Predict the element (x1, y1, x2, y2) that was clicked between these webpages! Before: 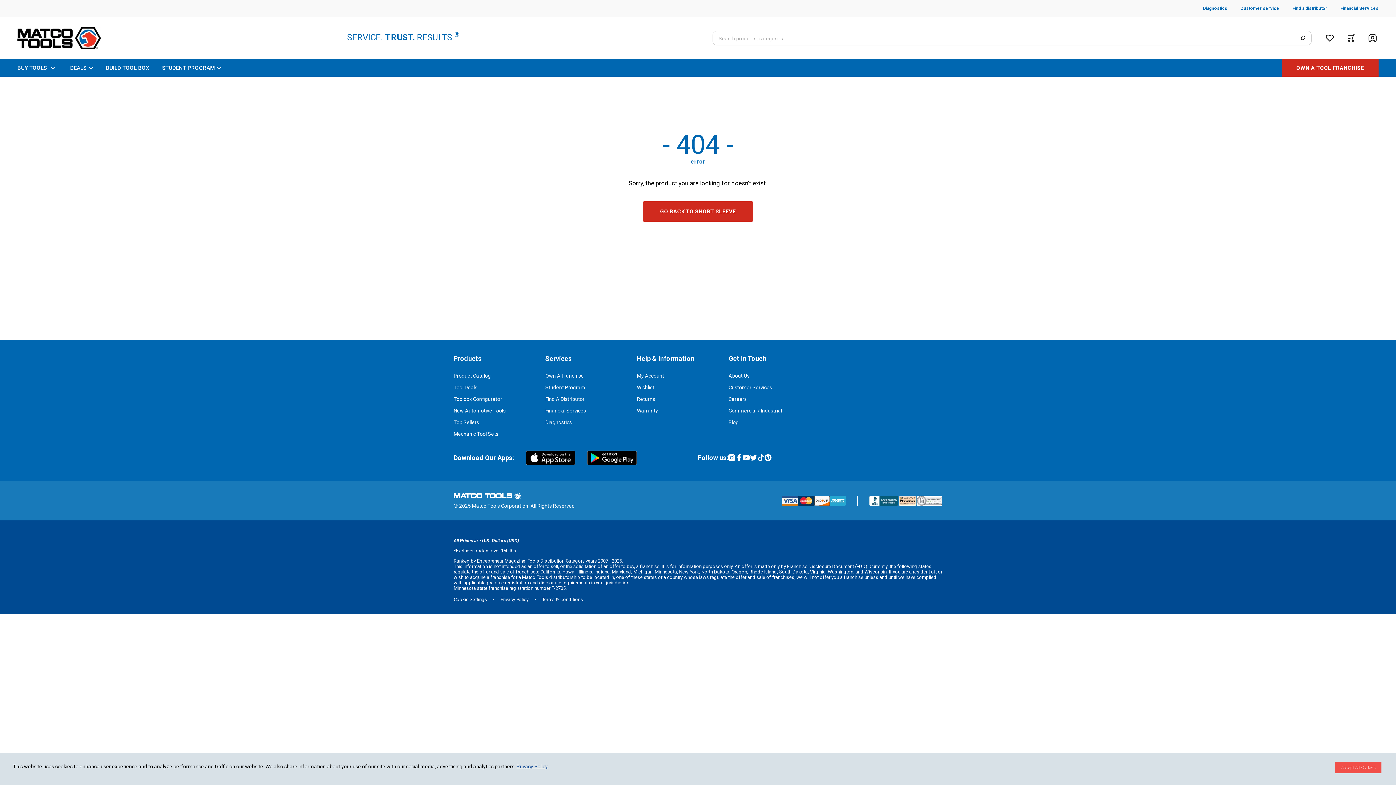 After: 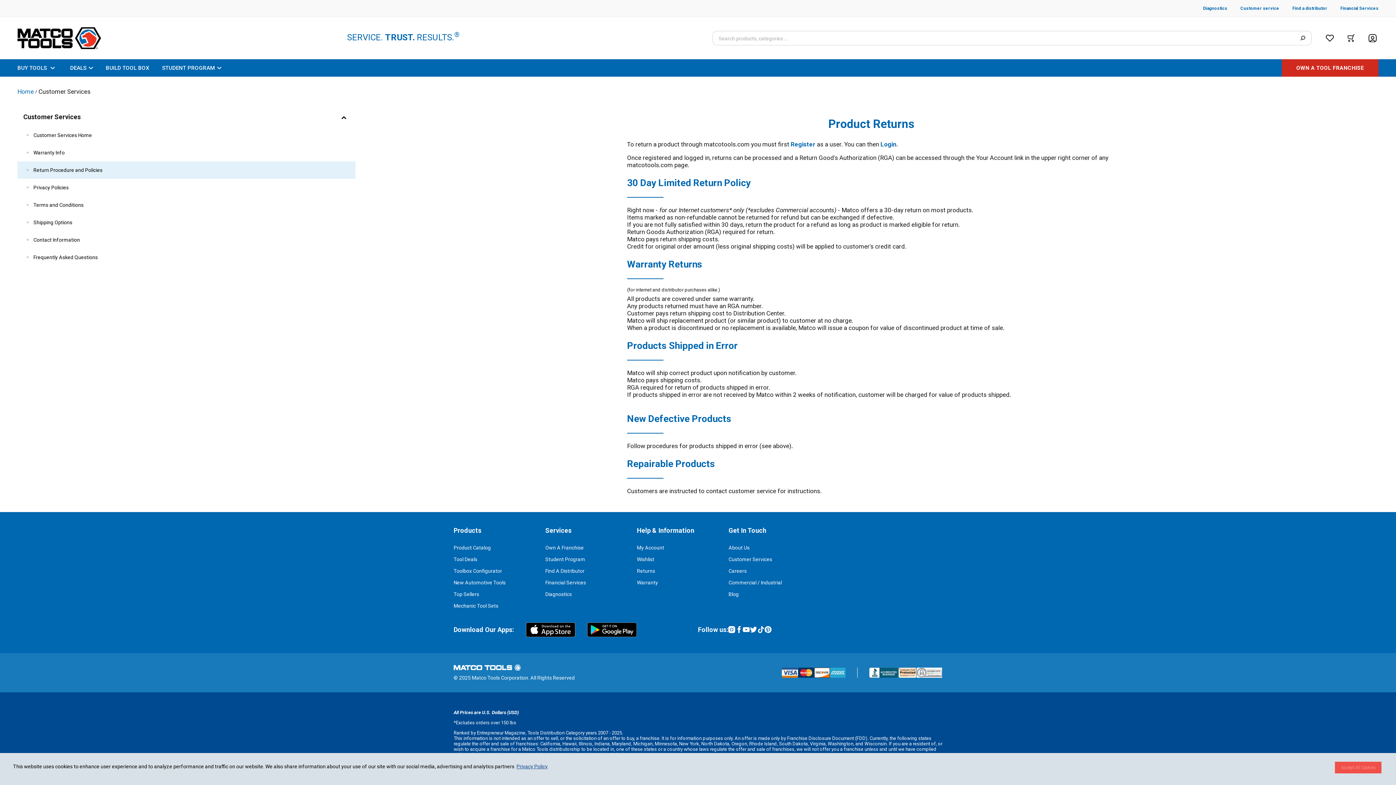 Action: label: Returns bbox: (637, 396, 655, 402)